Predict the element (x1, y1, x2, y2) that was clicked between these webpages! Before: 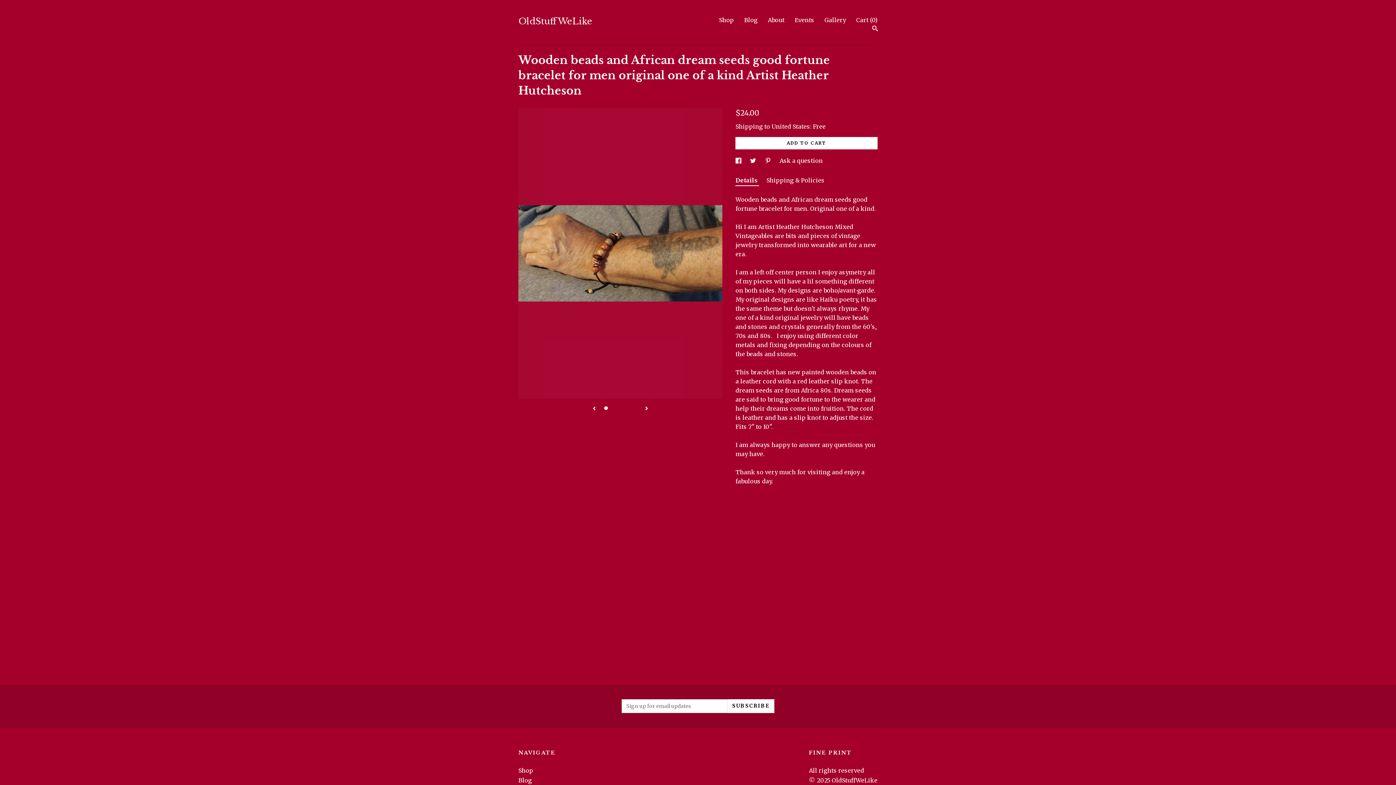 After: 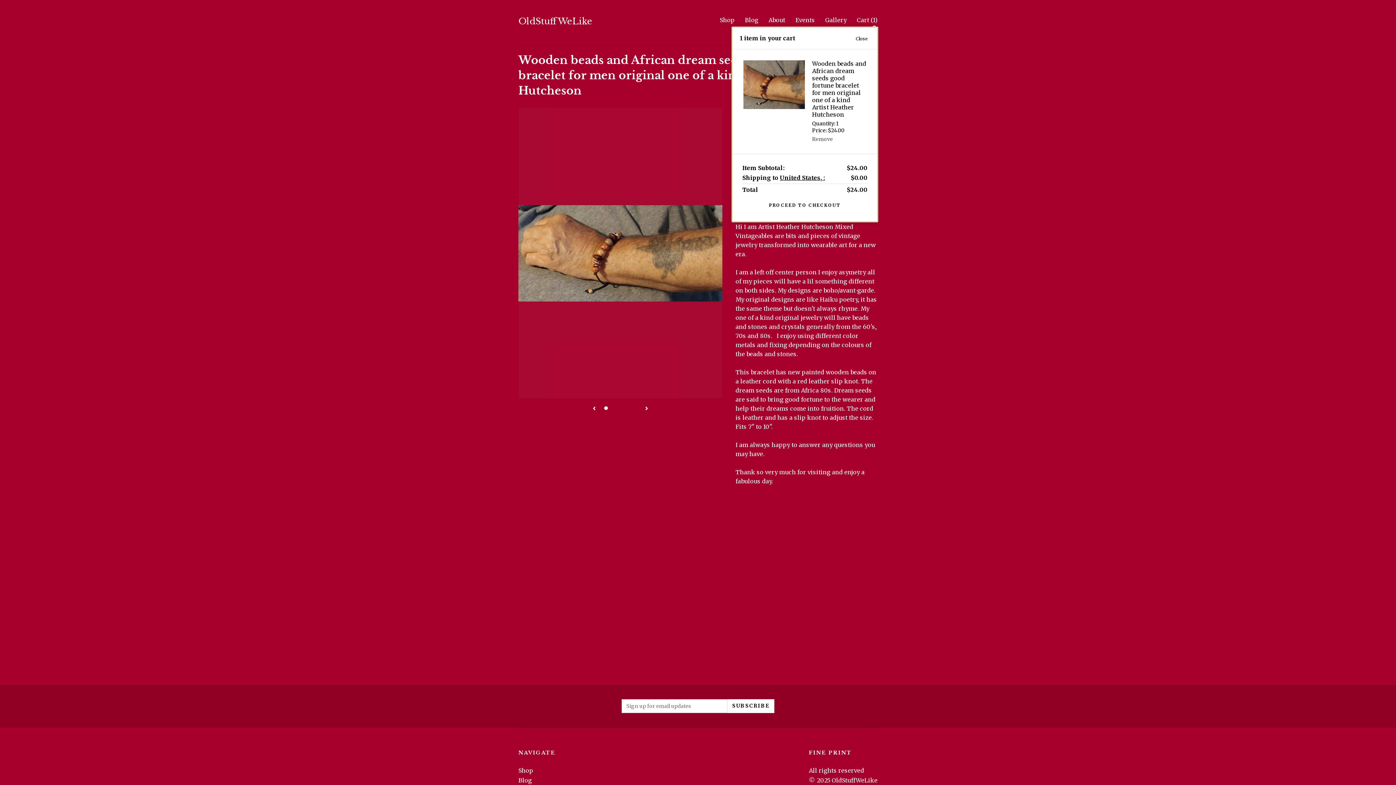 Action: label: ADD TO CART bbox: (735, 137, 877, 149)